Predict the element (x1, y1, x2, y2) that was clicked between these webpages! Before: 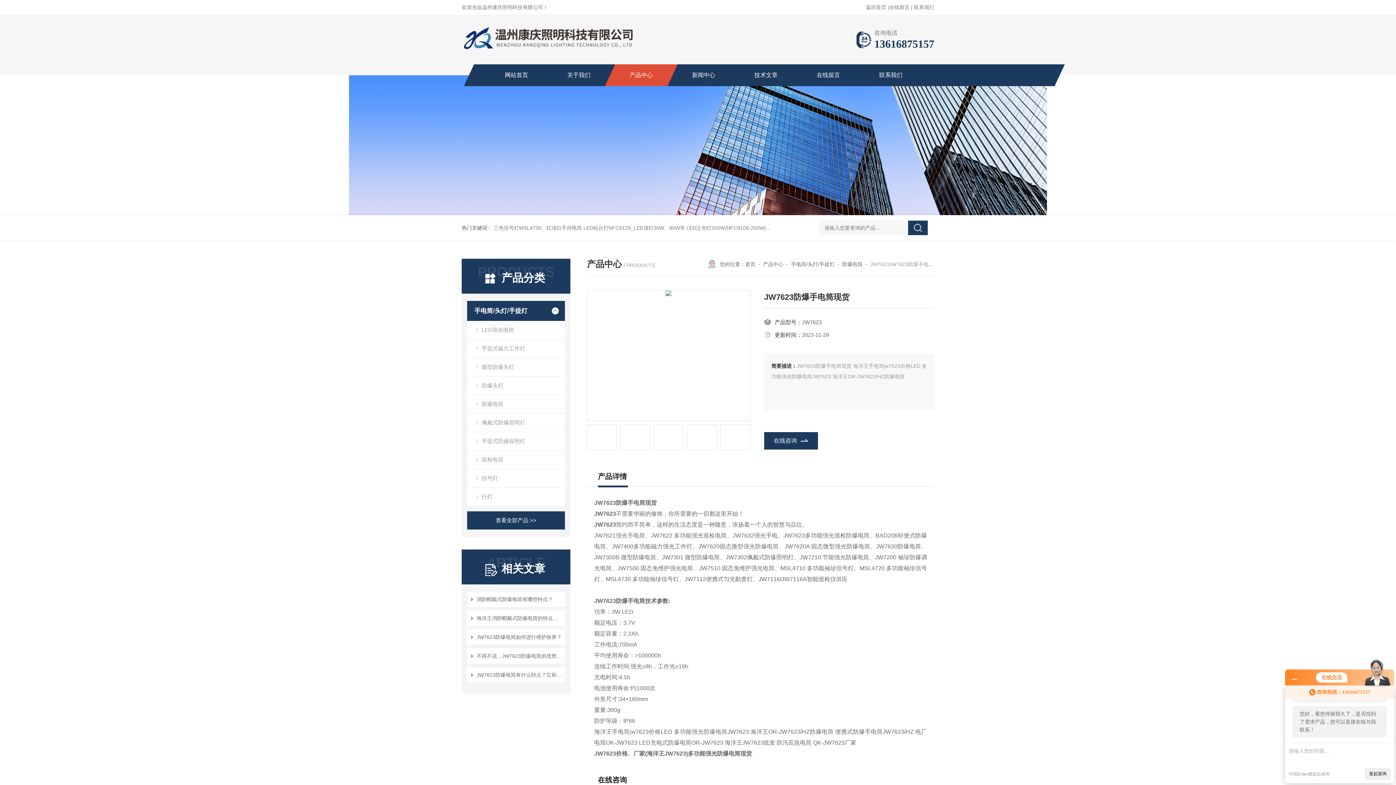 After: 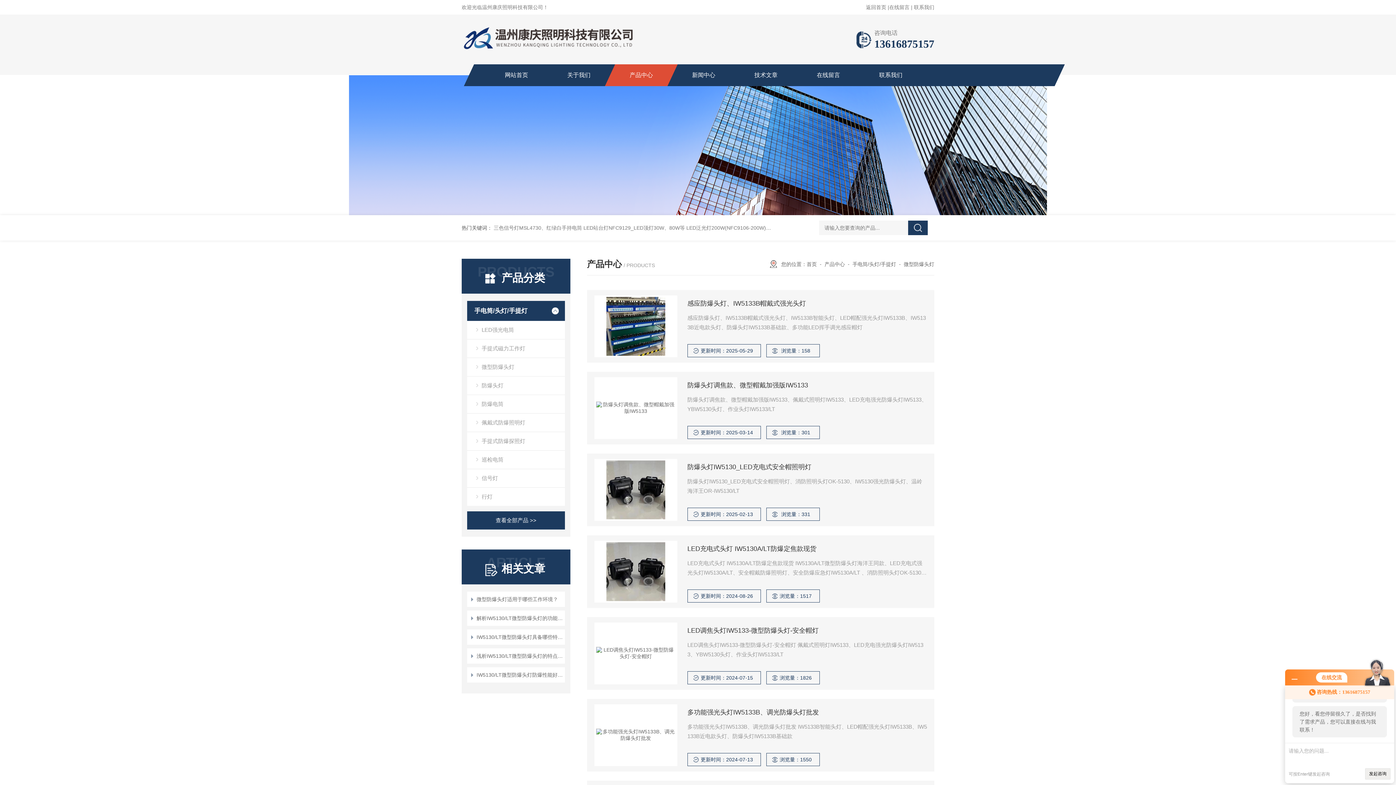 Action: bbox: (467, 358, 565, 376) label: 微型防爆头灯